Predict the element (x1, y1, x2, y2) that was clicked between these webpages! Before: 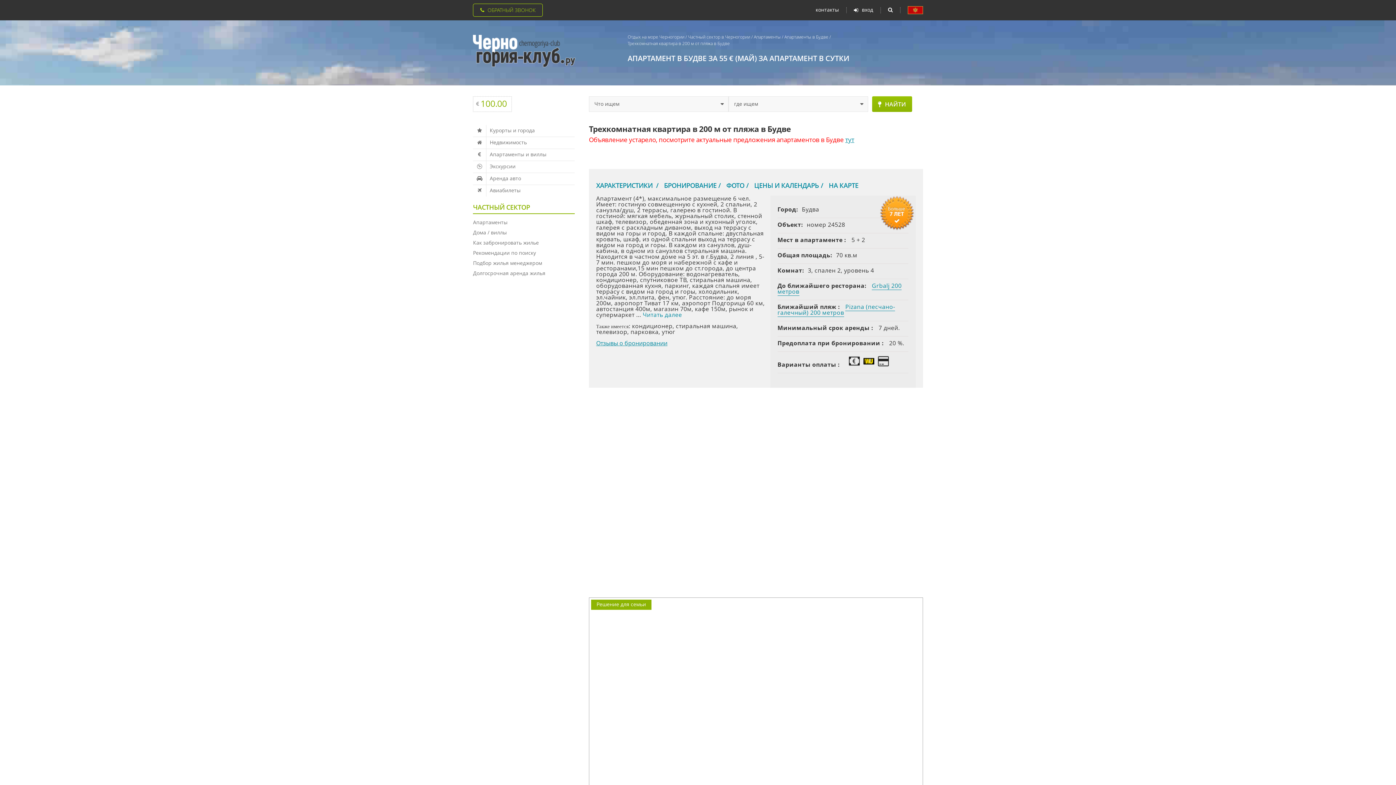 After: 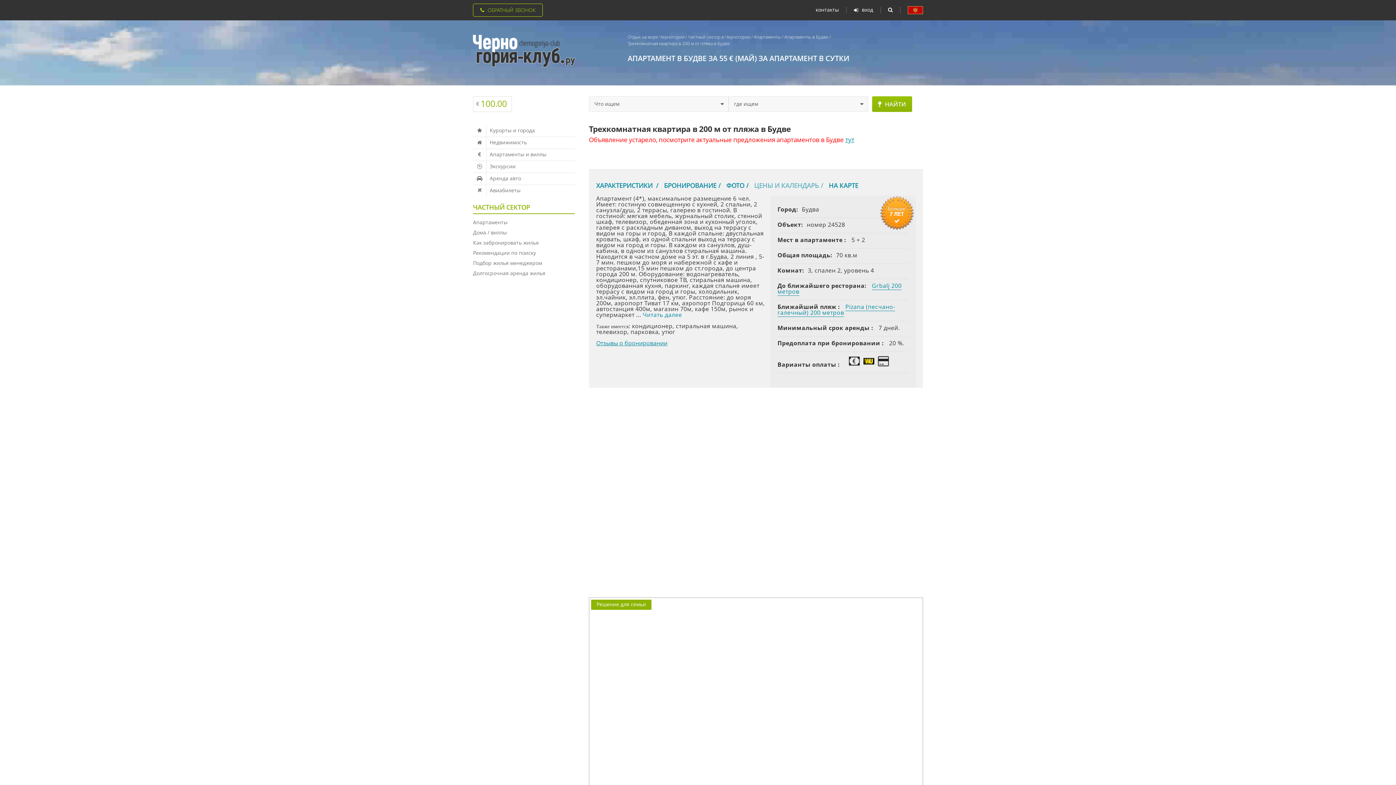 Action: label: ЦЕНЫ И КАЛЕНДАРЬ bbox: (754, 181, 823, 189)